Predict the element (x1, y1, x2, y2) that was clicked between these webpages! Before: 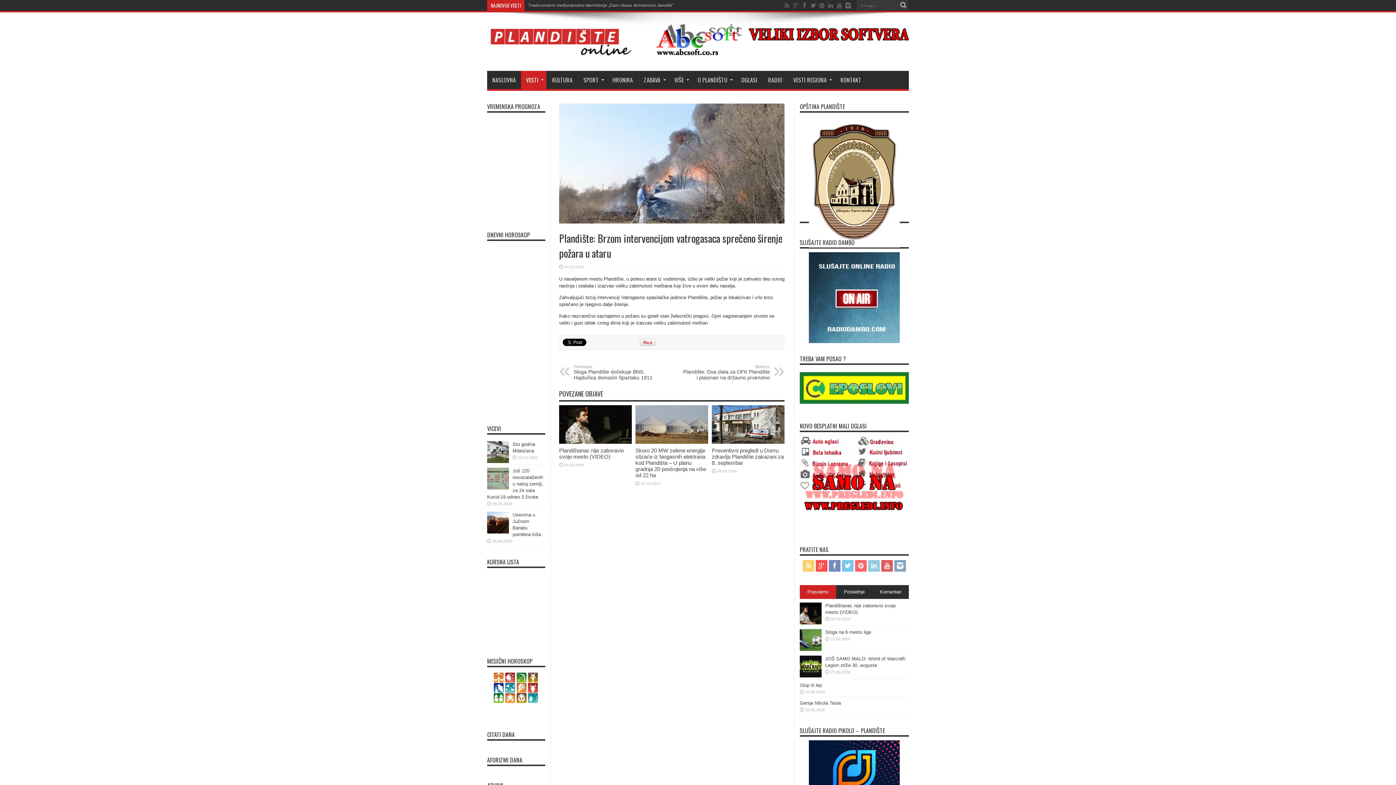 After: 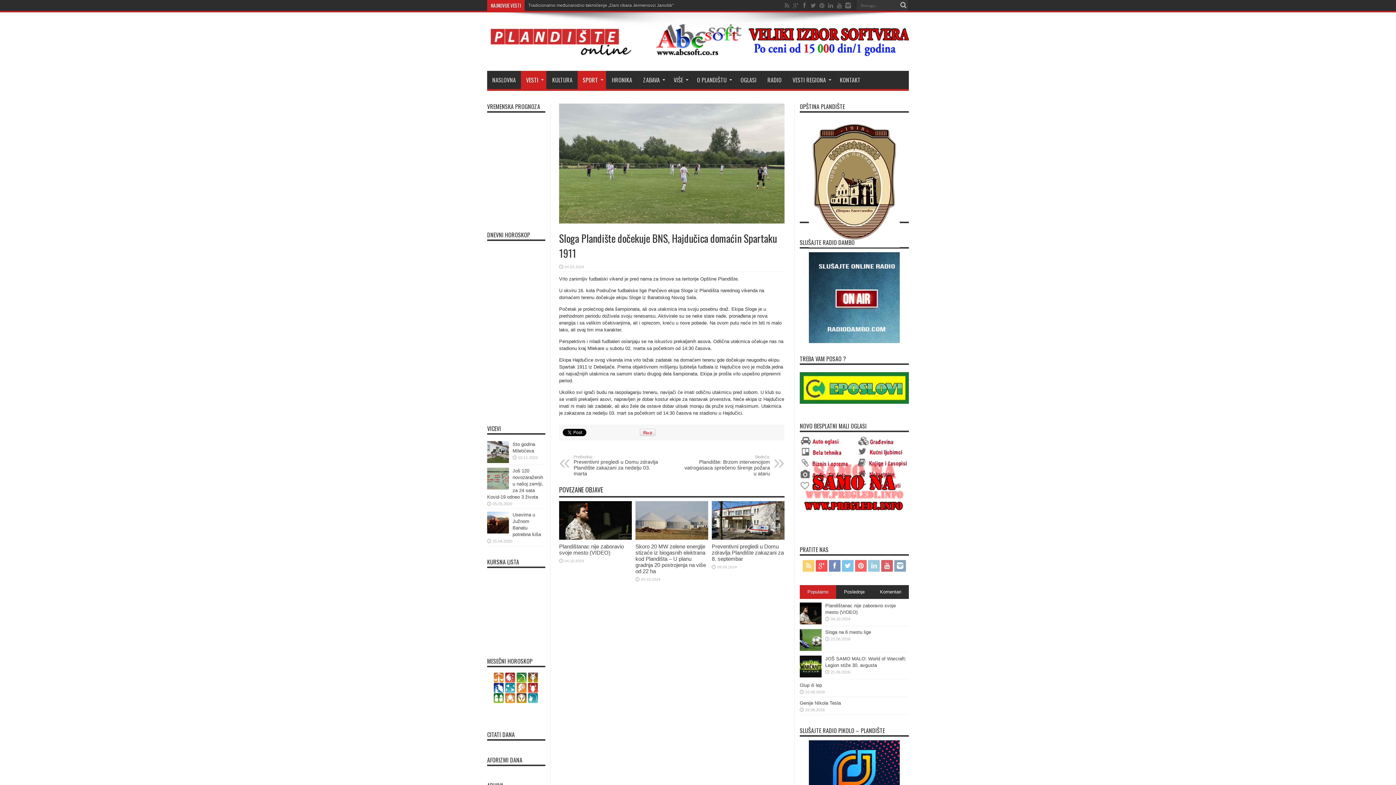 Action: label: Prethodna:
Sloga Plandište dočekuje BNS, Hajdučica domaćin Spartaku 1911 bbox: (573, 364, 662, 380)